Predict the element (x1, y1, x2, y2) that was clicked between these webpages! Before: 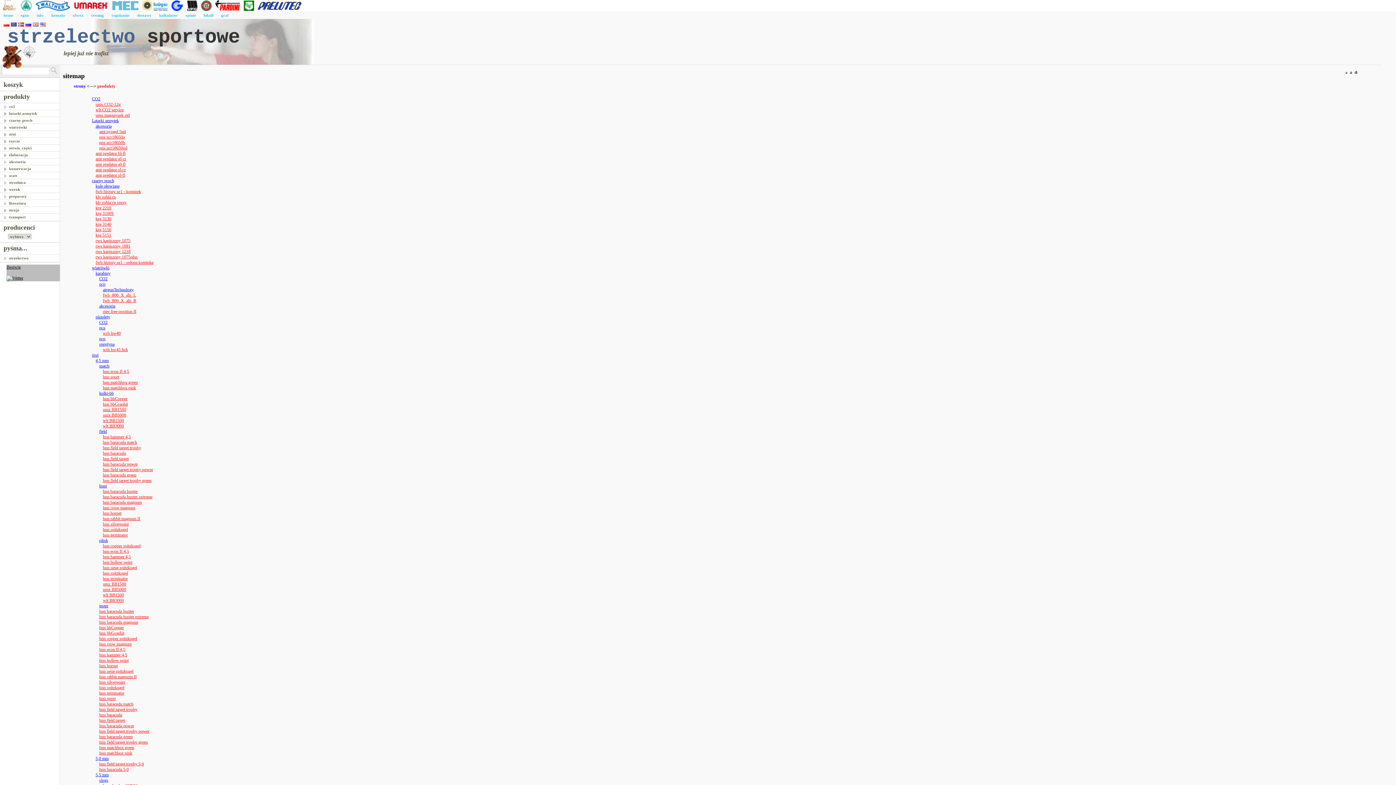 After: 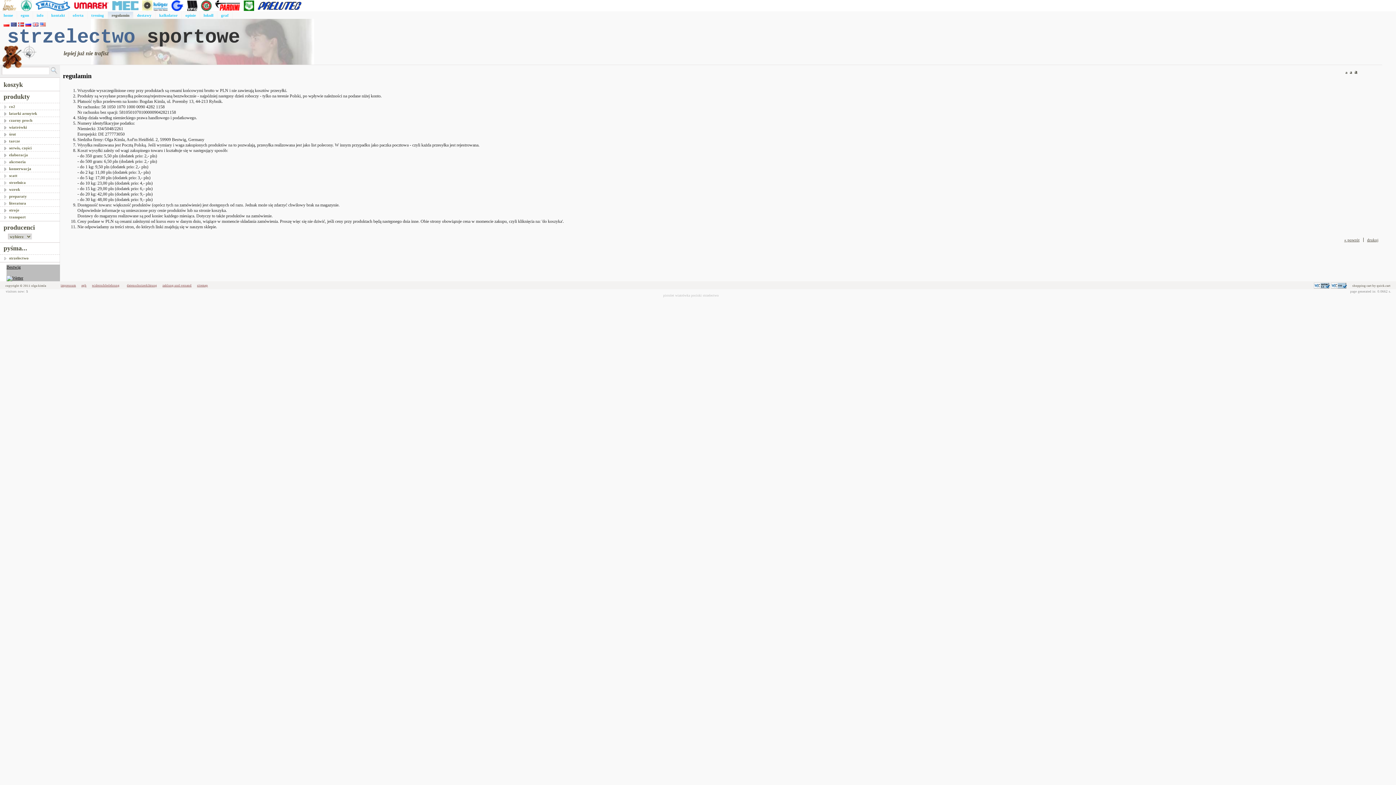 Action: bbox: (108, 11, 133, 18) label: regulamin